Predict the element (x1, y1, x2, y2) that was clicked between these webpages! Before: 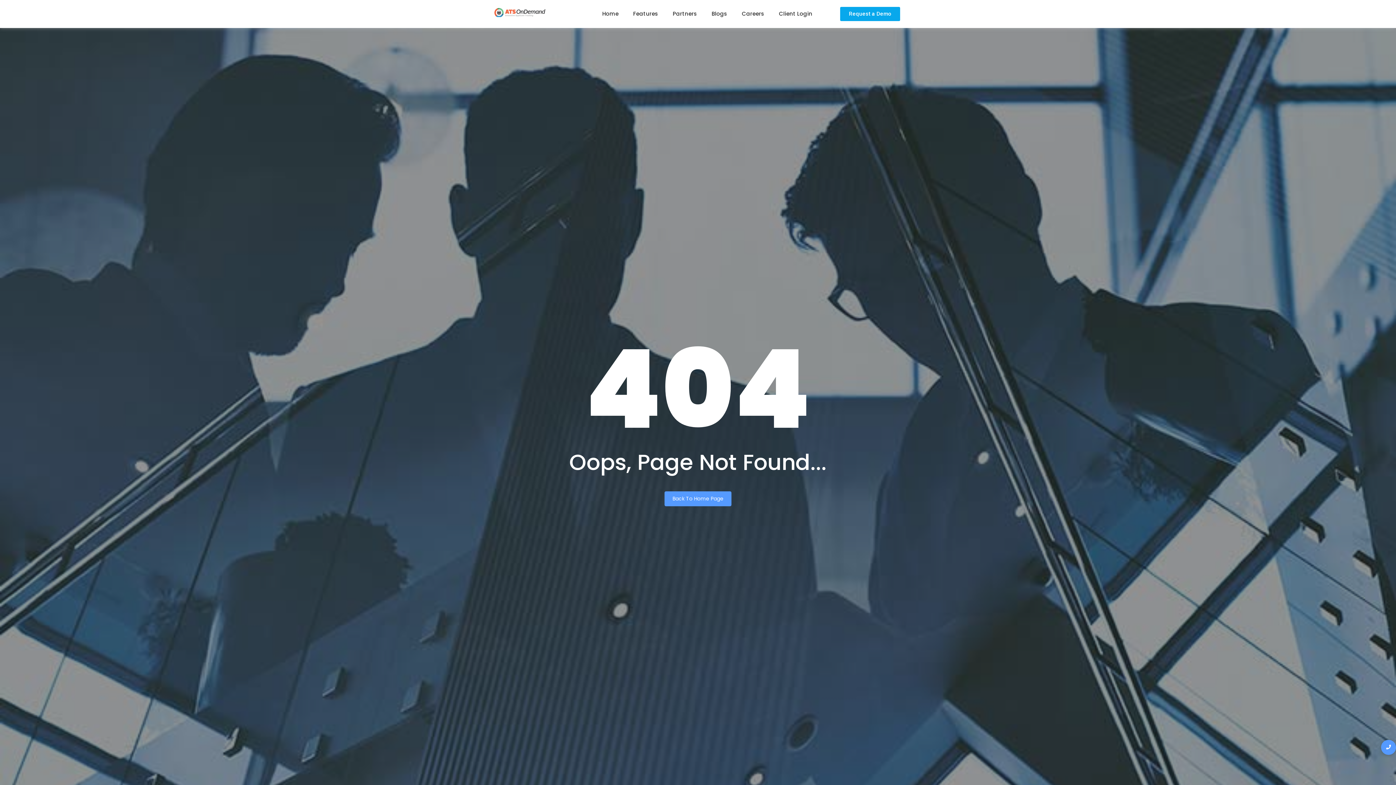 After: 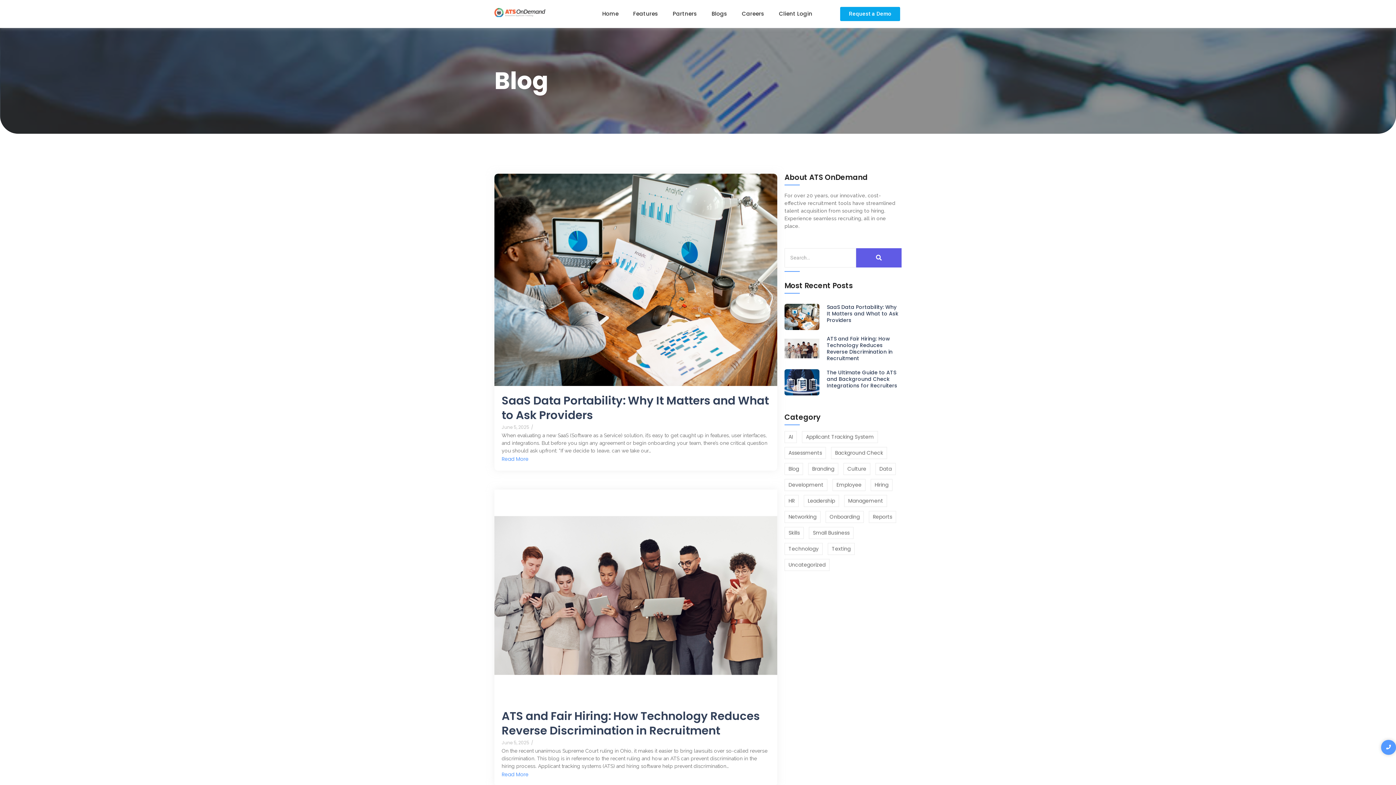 Action: bbox: (711, 3, 727, 24) label: Blogs